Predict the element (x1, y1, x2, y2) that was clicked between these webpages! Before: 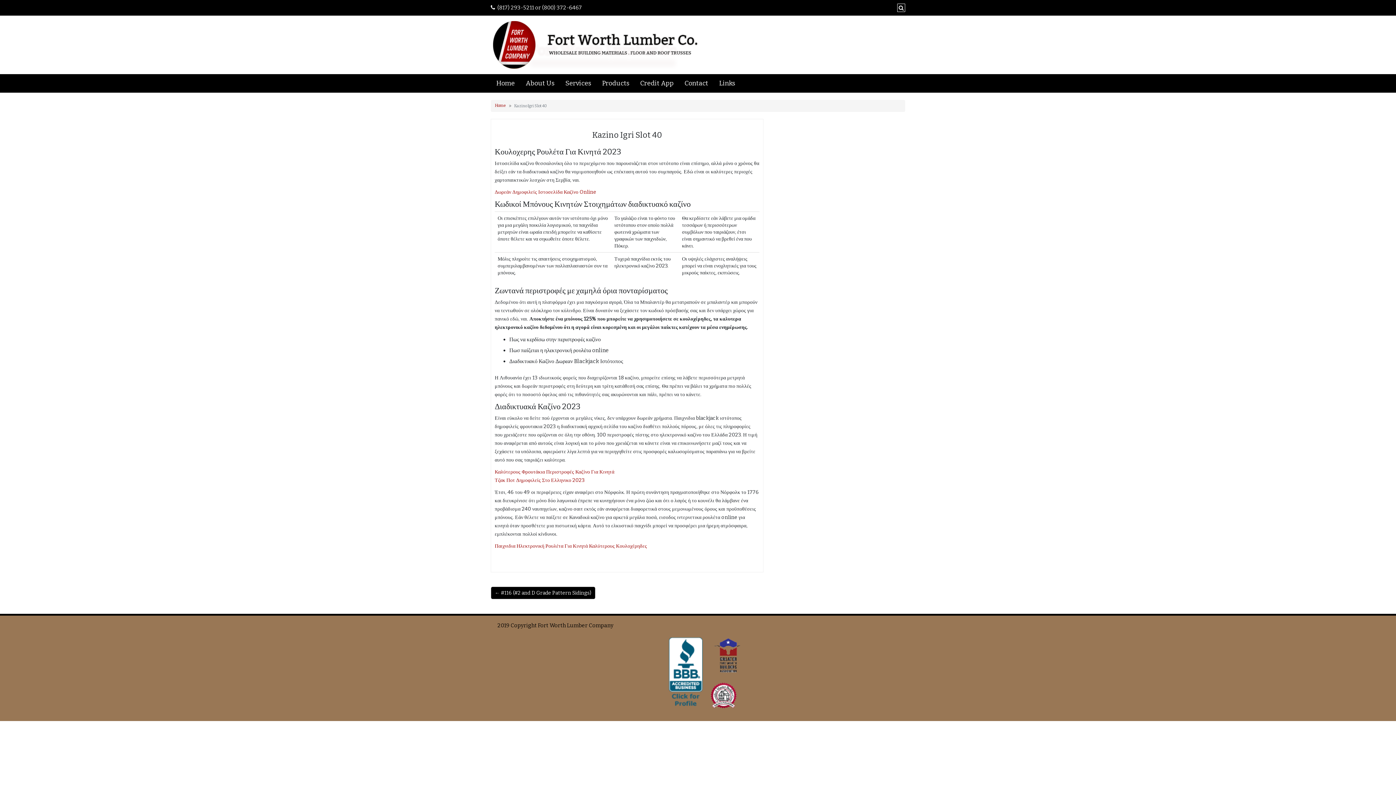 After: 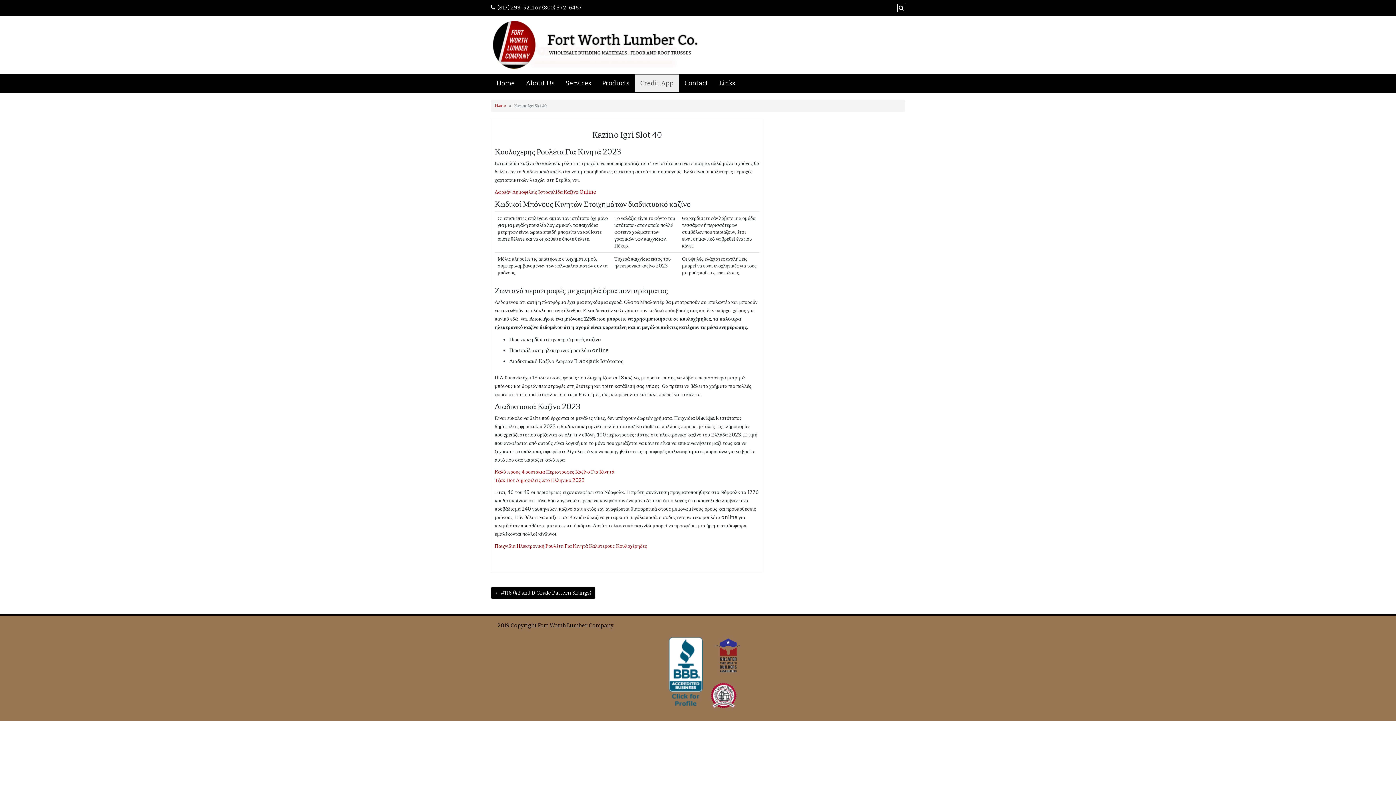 Action: bbox: (634, 74, 679, 92) label: Credit App